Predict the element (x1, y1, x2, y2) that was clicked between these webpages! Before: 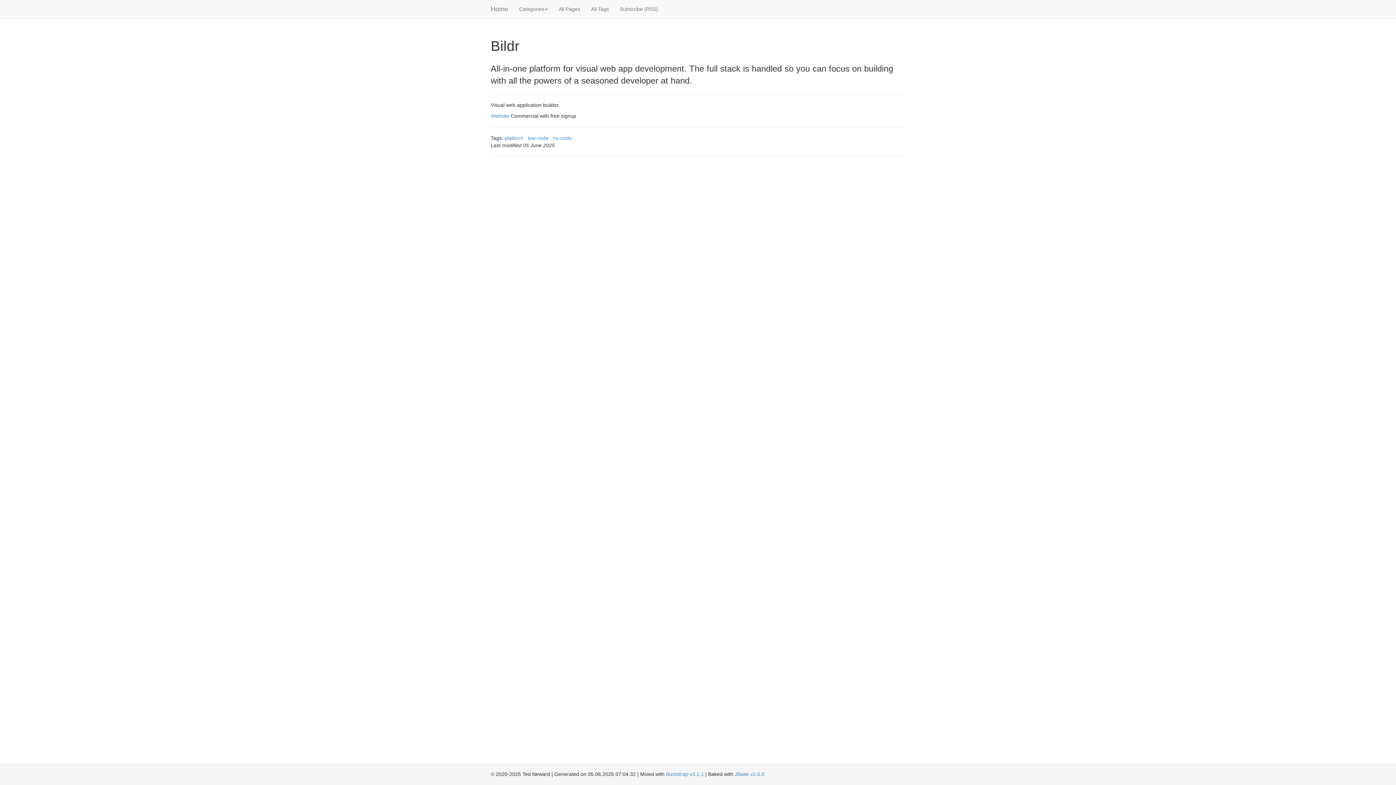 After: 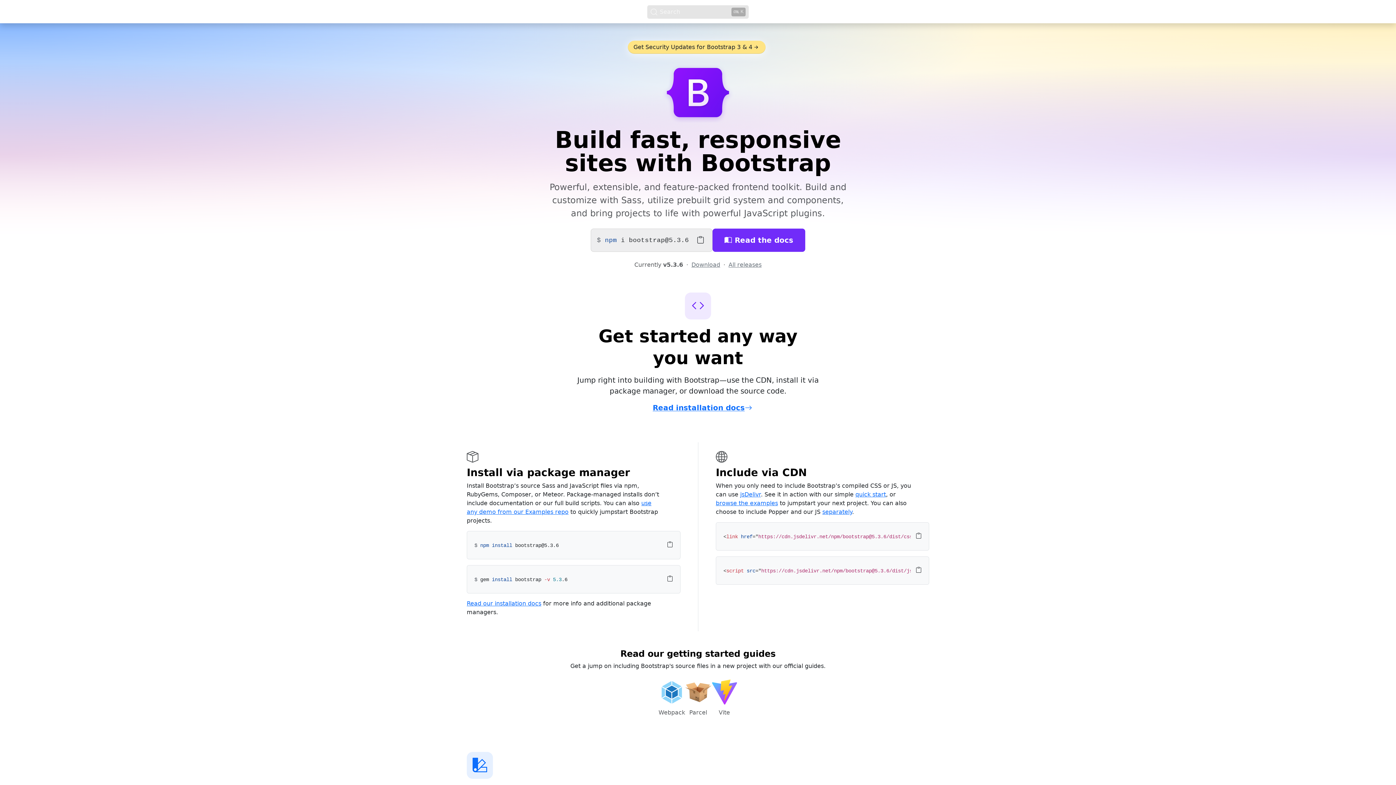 Action: bbox: (666, 771, 704, 777) label: Bootstrap v3.1.1